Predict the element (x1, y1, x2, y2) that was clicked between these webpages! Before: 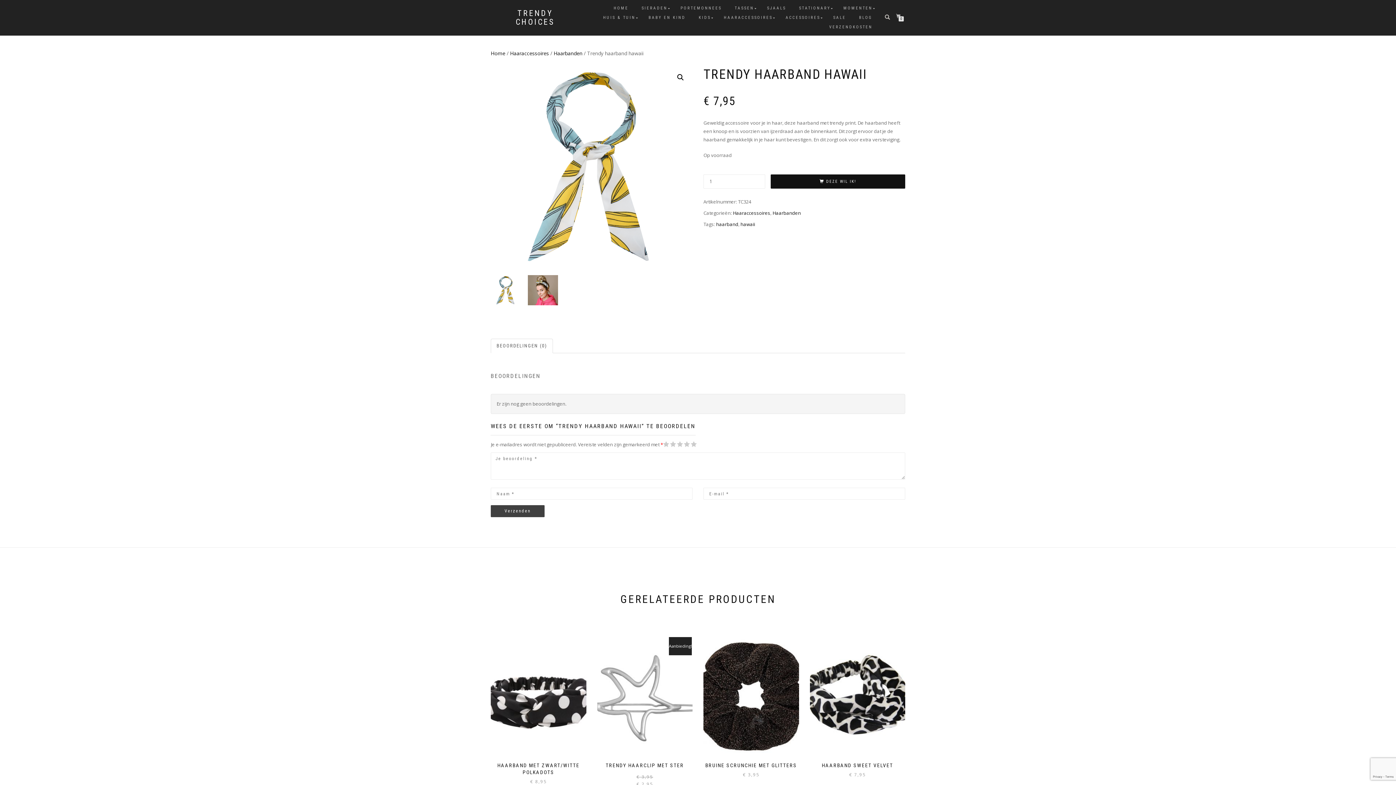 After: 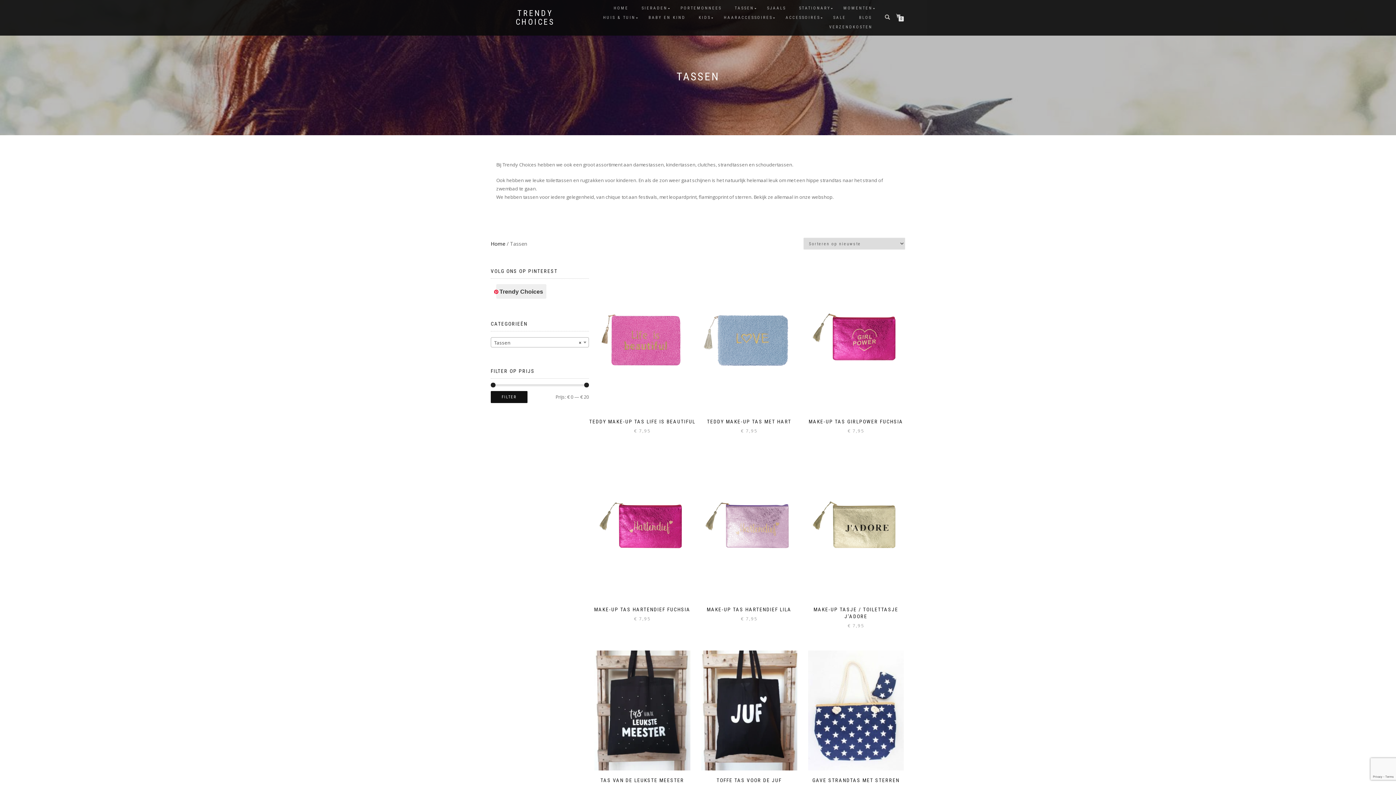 Action: label: TASSEN bbox: (729, 3, 759, 13)